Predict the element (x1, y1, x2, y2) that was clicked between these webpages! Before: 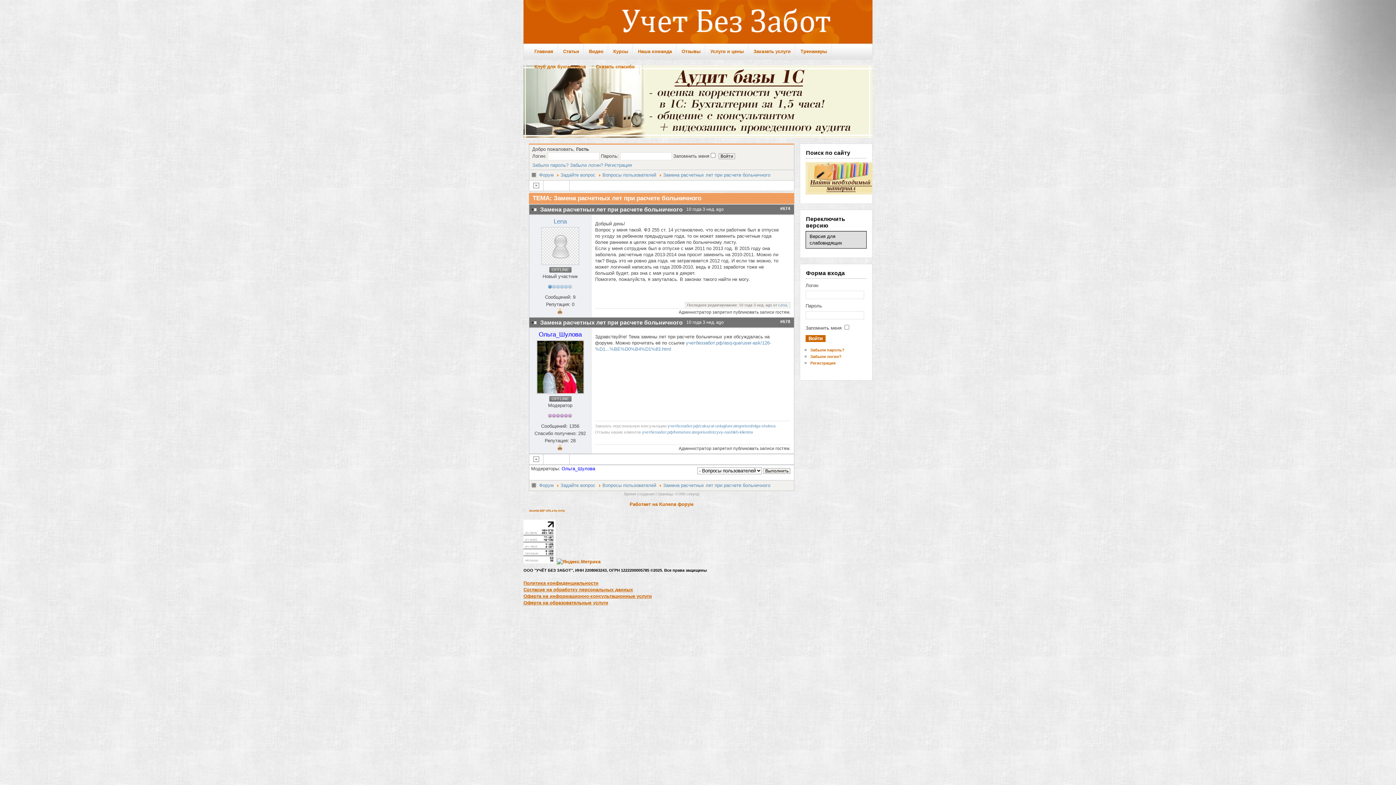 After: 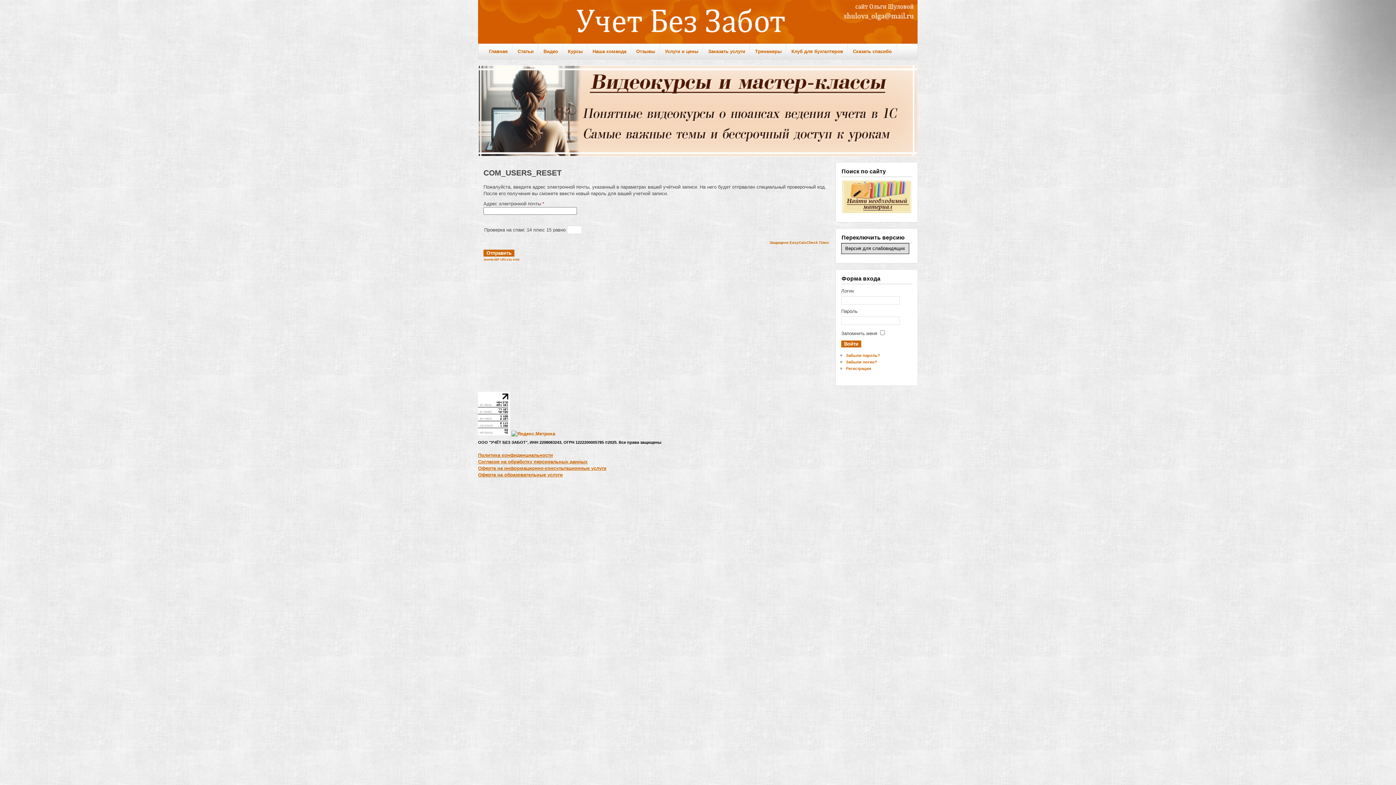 Action: label: Забыли пароль? bbox: (810, 347, 844, 352)